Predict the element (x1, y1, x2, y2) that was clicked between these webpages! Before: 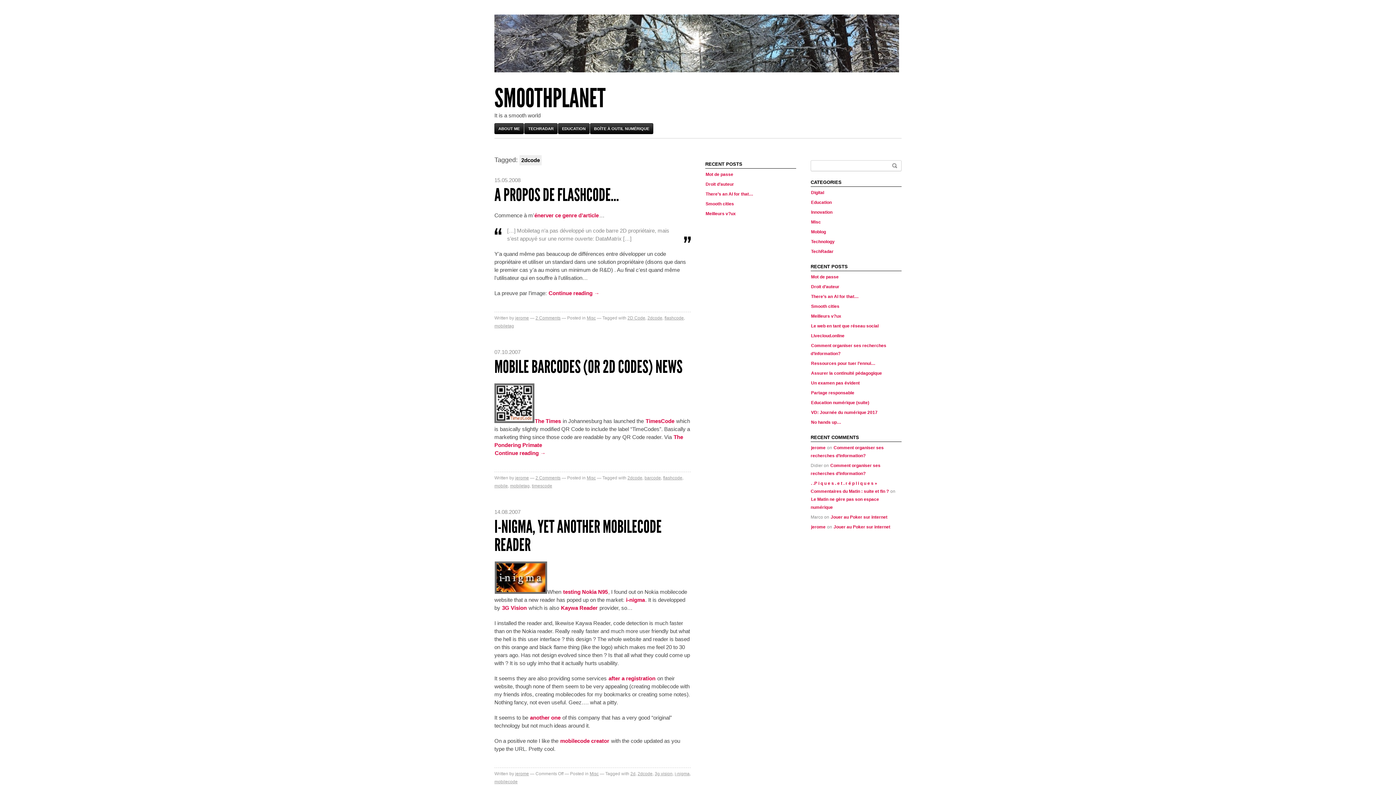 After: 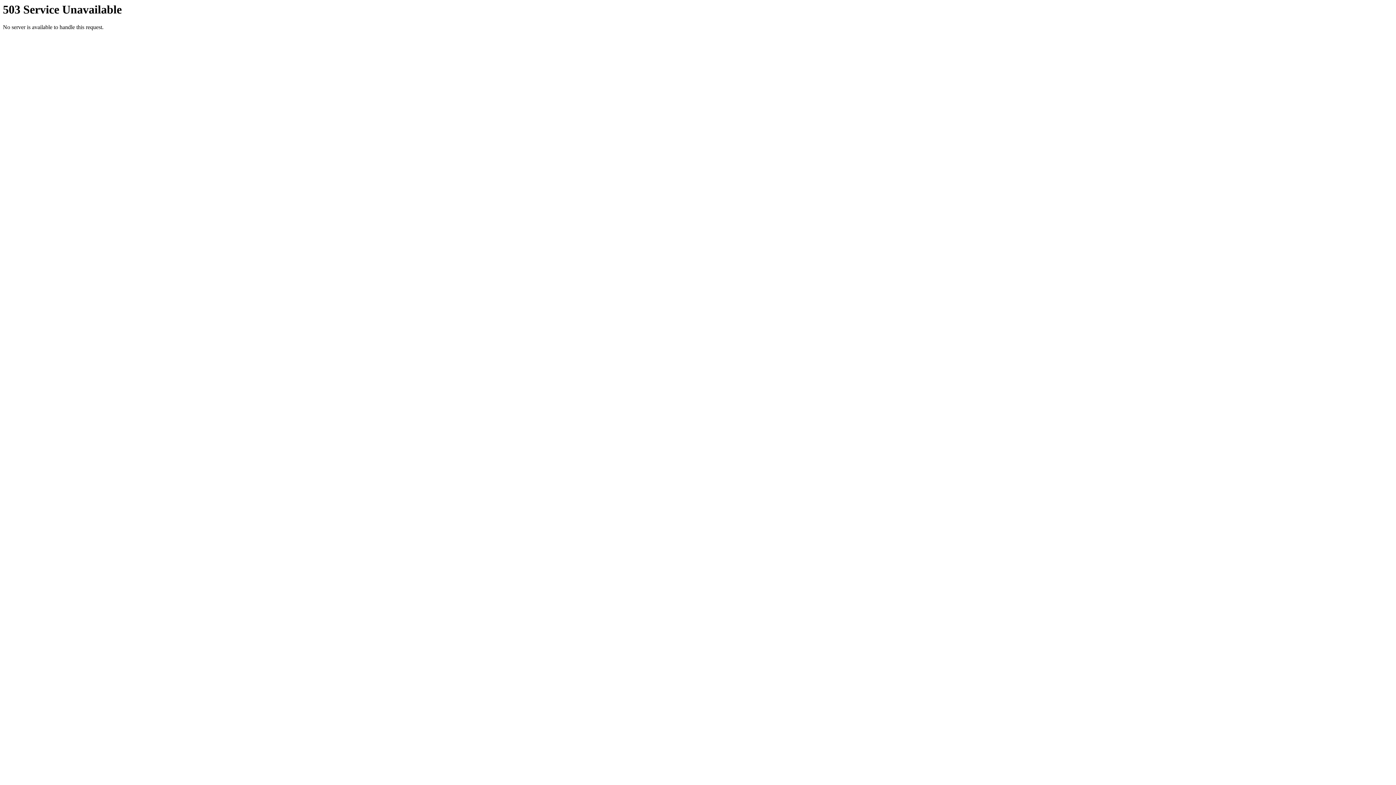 Action: label: énerver ce genre d’article bbox: (534, 211, 599, 219)